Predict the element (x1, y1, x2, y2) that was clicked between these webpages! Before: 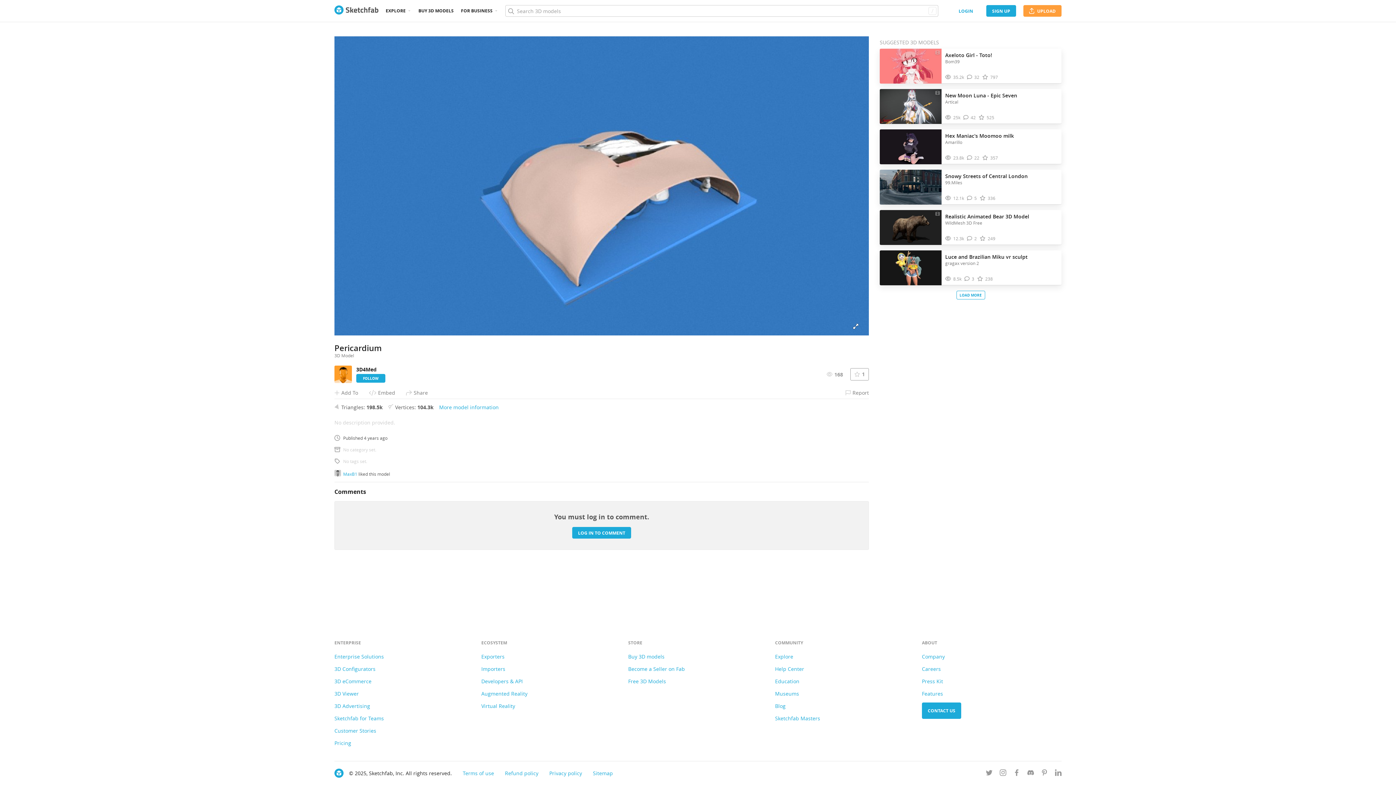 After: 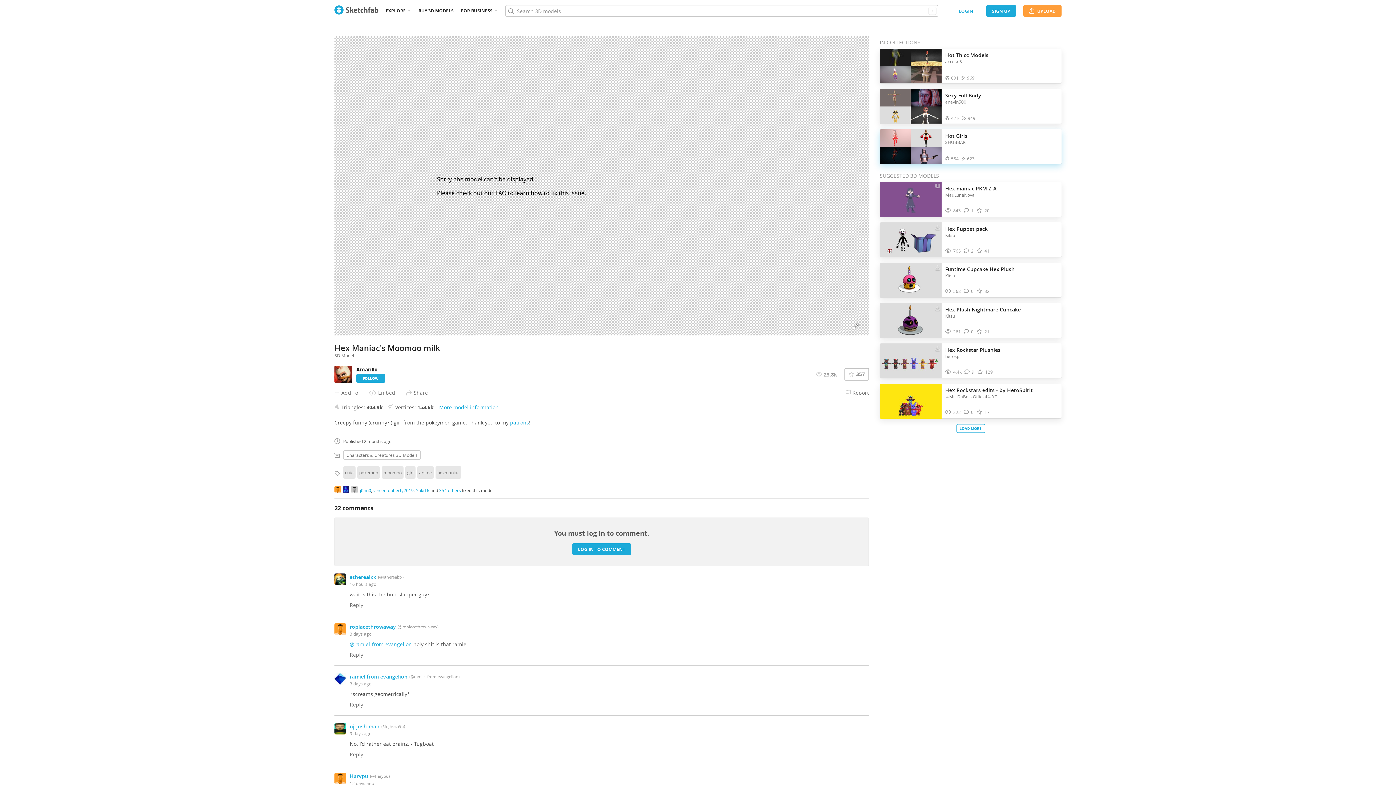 Action: bbox: (880, 129, 941, 164) label: Visit Hex Maniac's Moomoo milk 3D model